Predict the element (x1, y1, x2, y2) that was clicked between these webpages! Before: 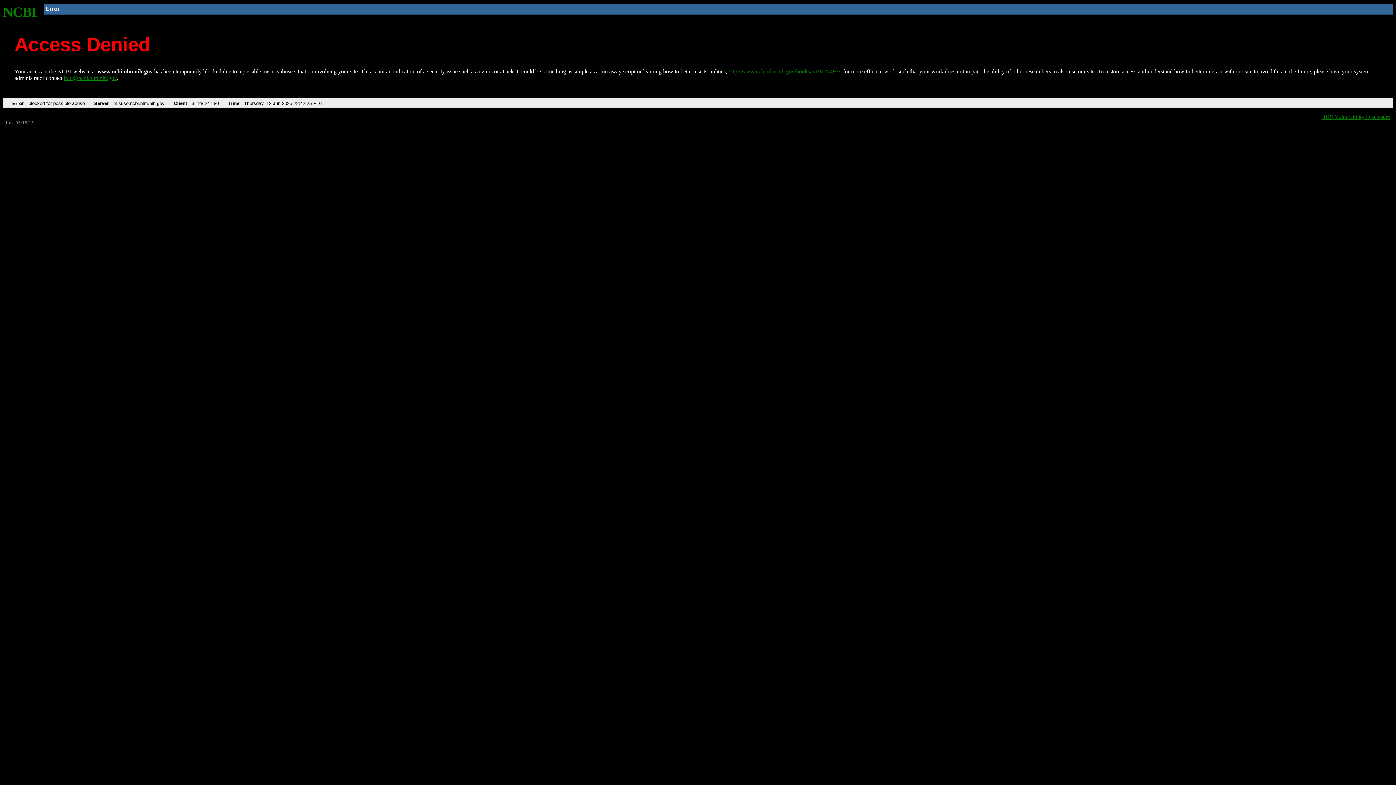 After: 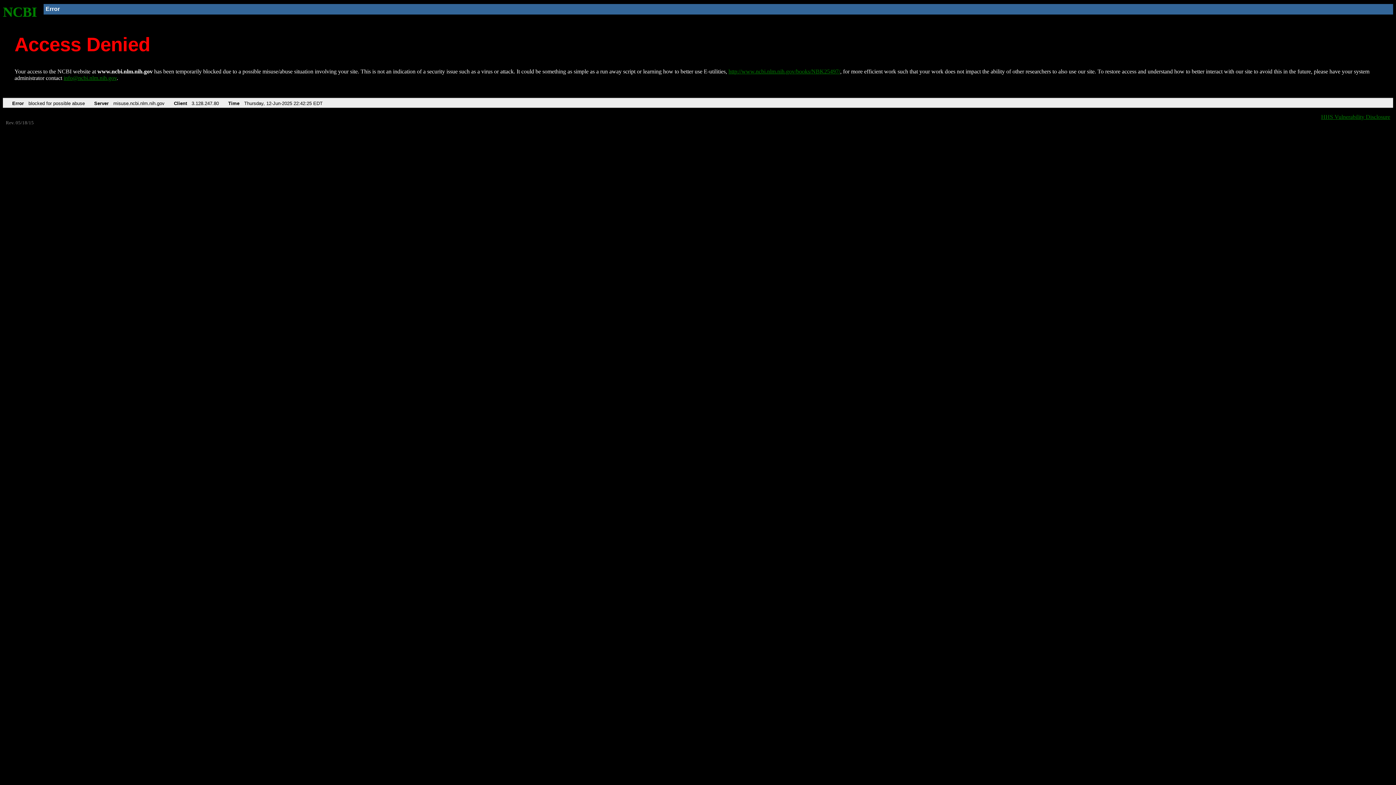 Action: bbox: (63, 75, 116, 81) label: info@ncbi.nlm.nih.gov